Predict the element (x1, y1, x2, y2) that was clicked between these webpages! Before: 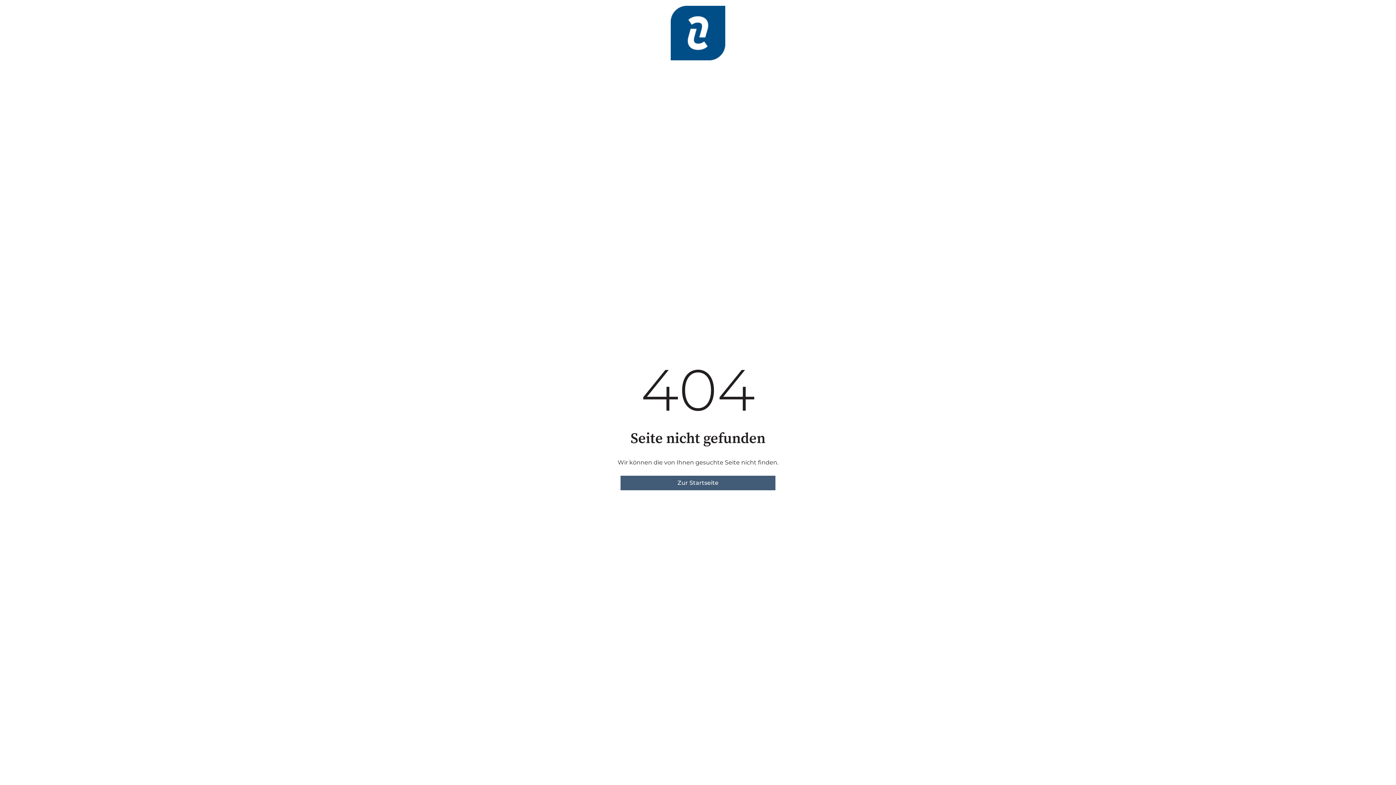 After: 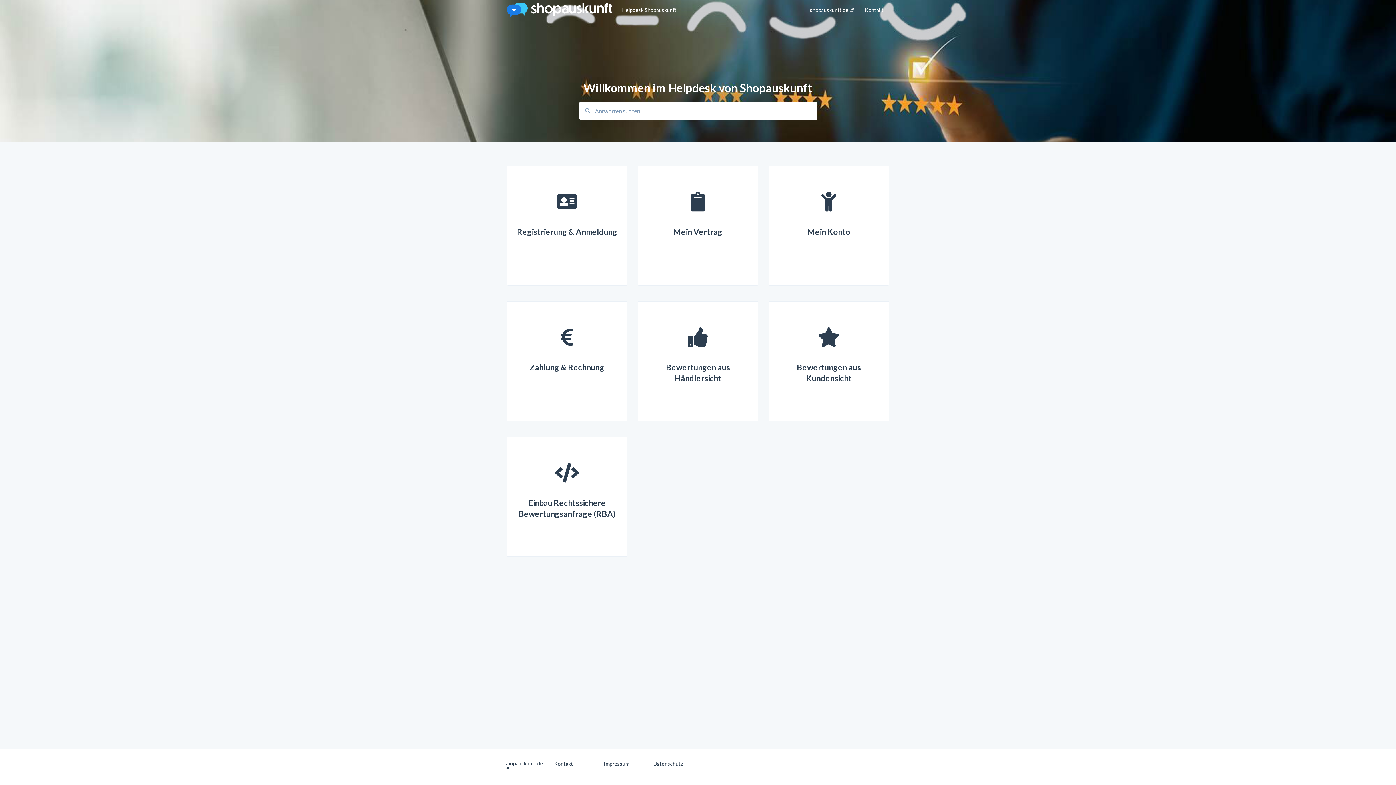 Action: bbox: (620, 476, 775, 490) label: Zur Startseite